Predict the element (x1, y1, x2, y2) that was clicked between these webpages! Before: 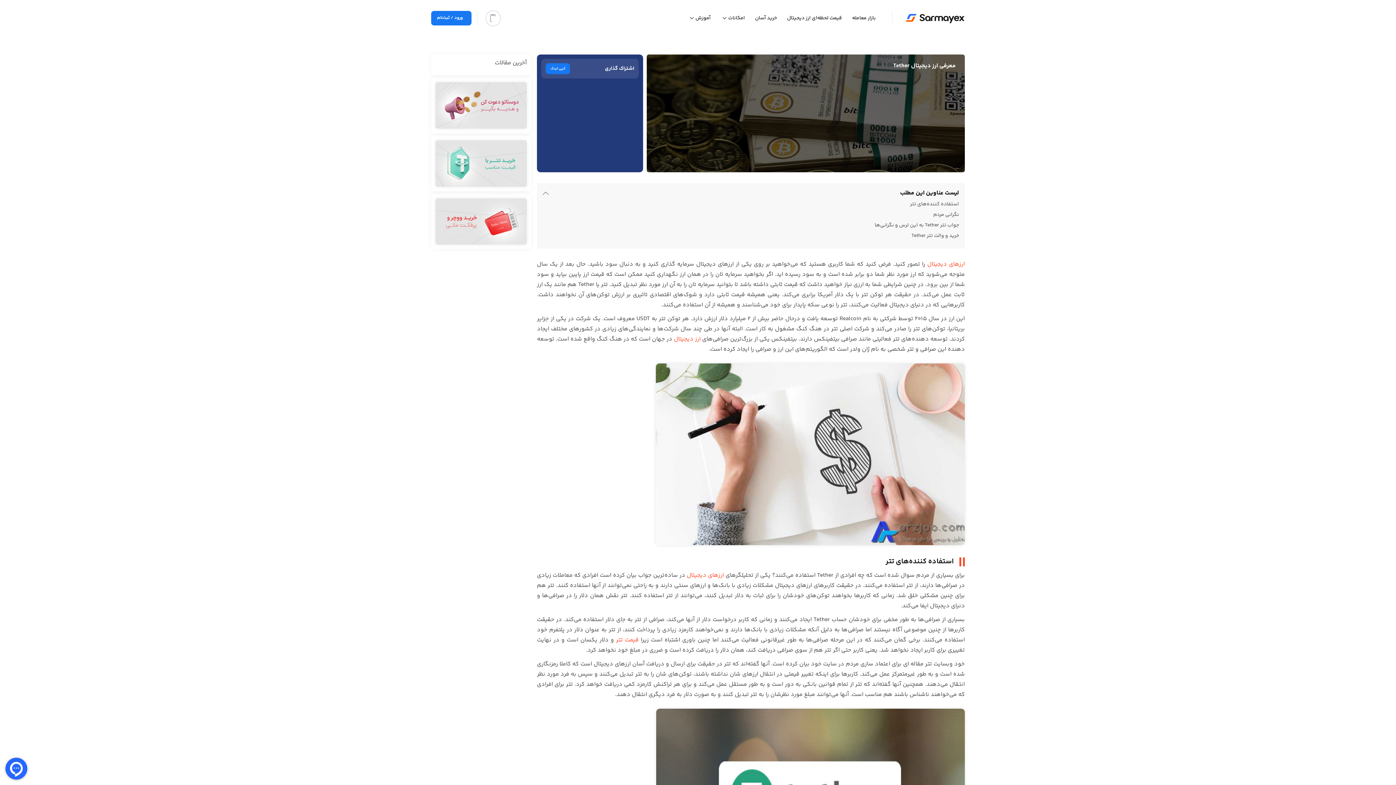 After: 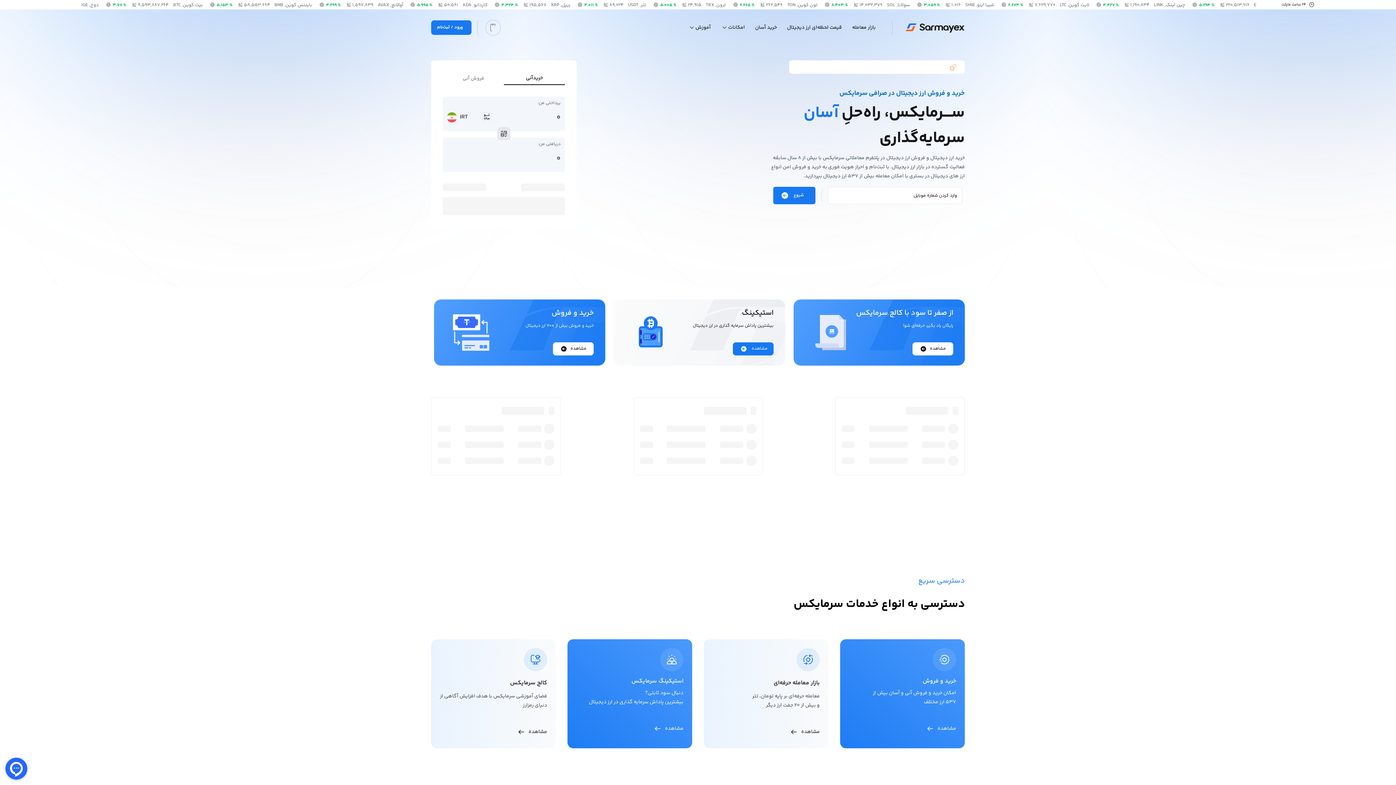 Action: bbox: (904, 11, 965, 24)